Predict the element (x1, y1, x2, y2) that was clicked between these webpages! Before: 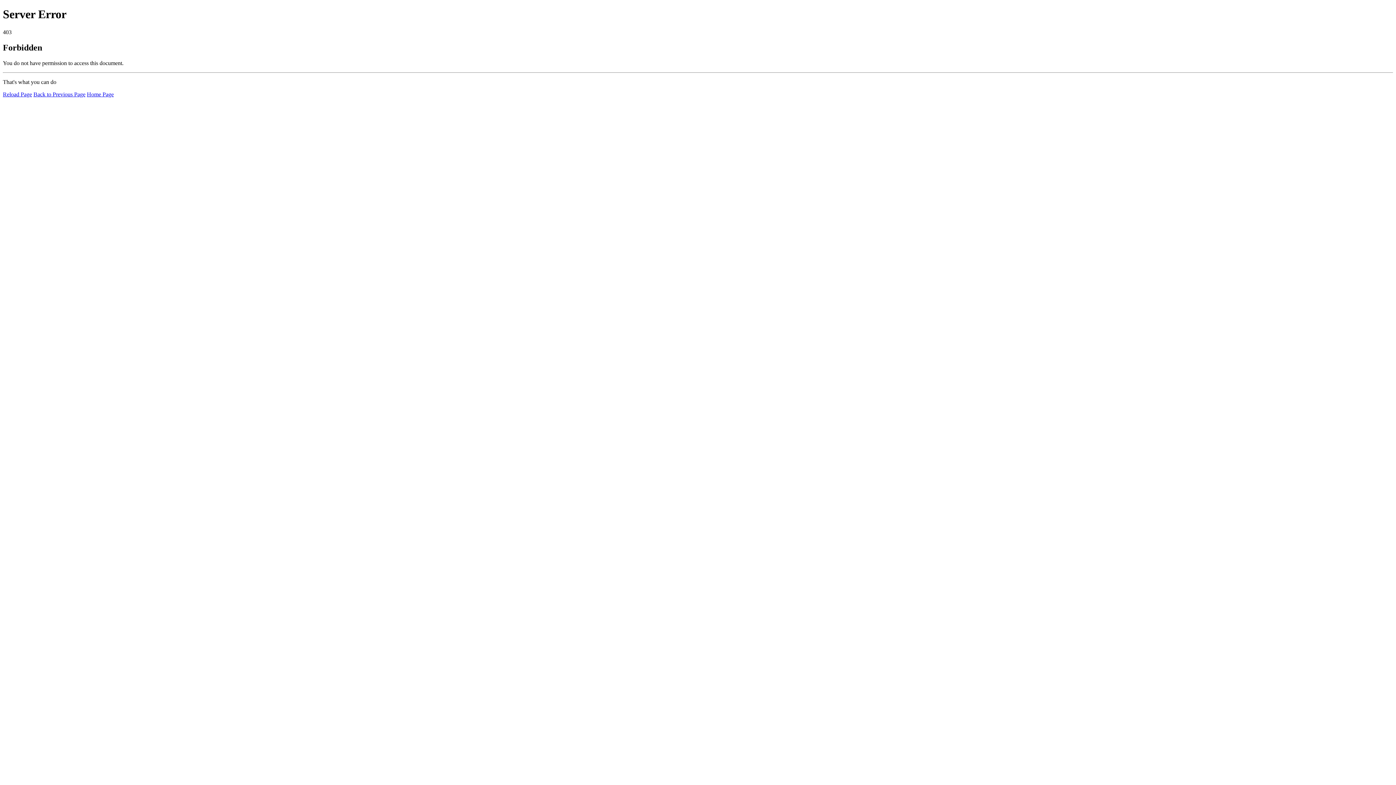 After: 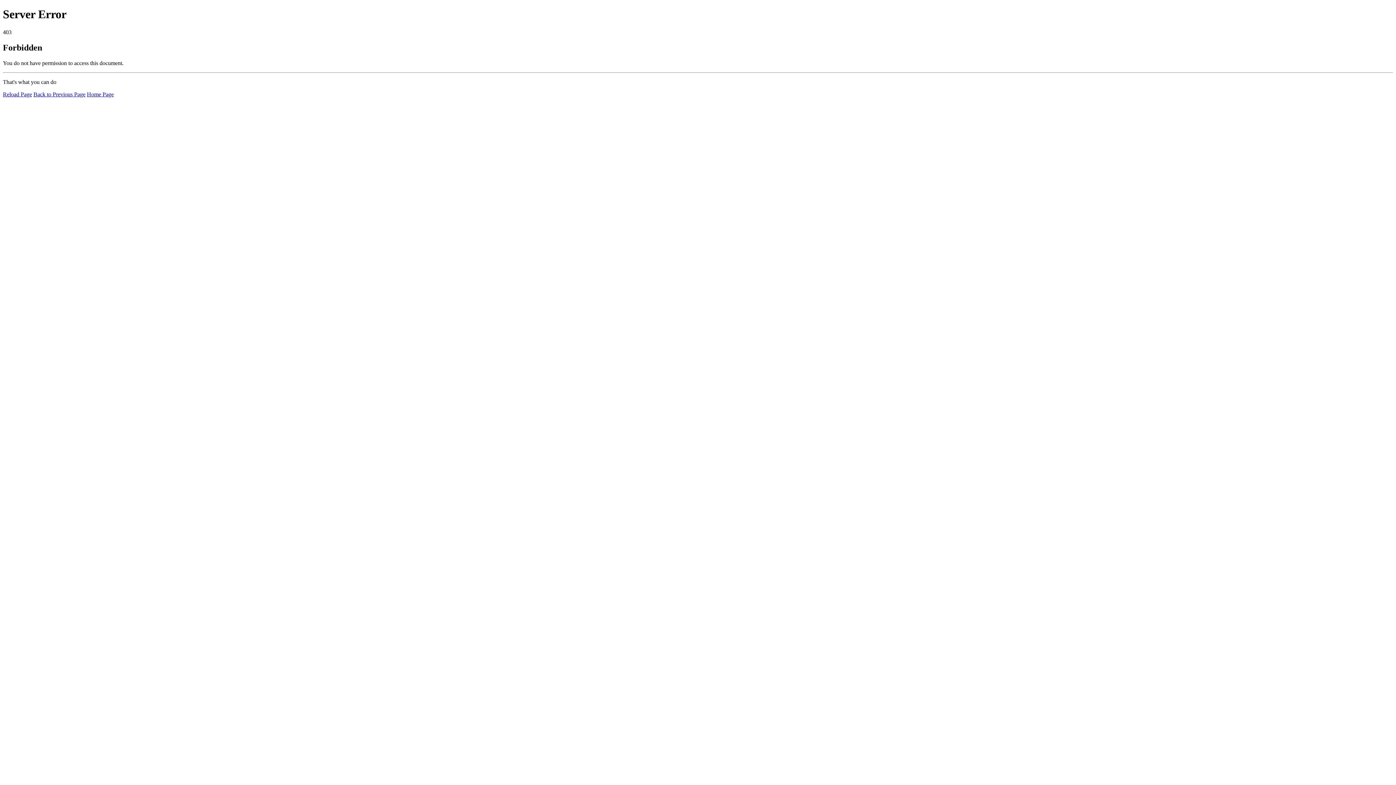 Action: label: Home Page bbox: (86, 91, 113, 97)